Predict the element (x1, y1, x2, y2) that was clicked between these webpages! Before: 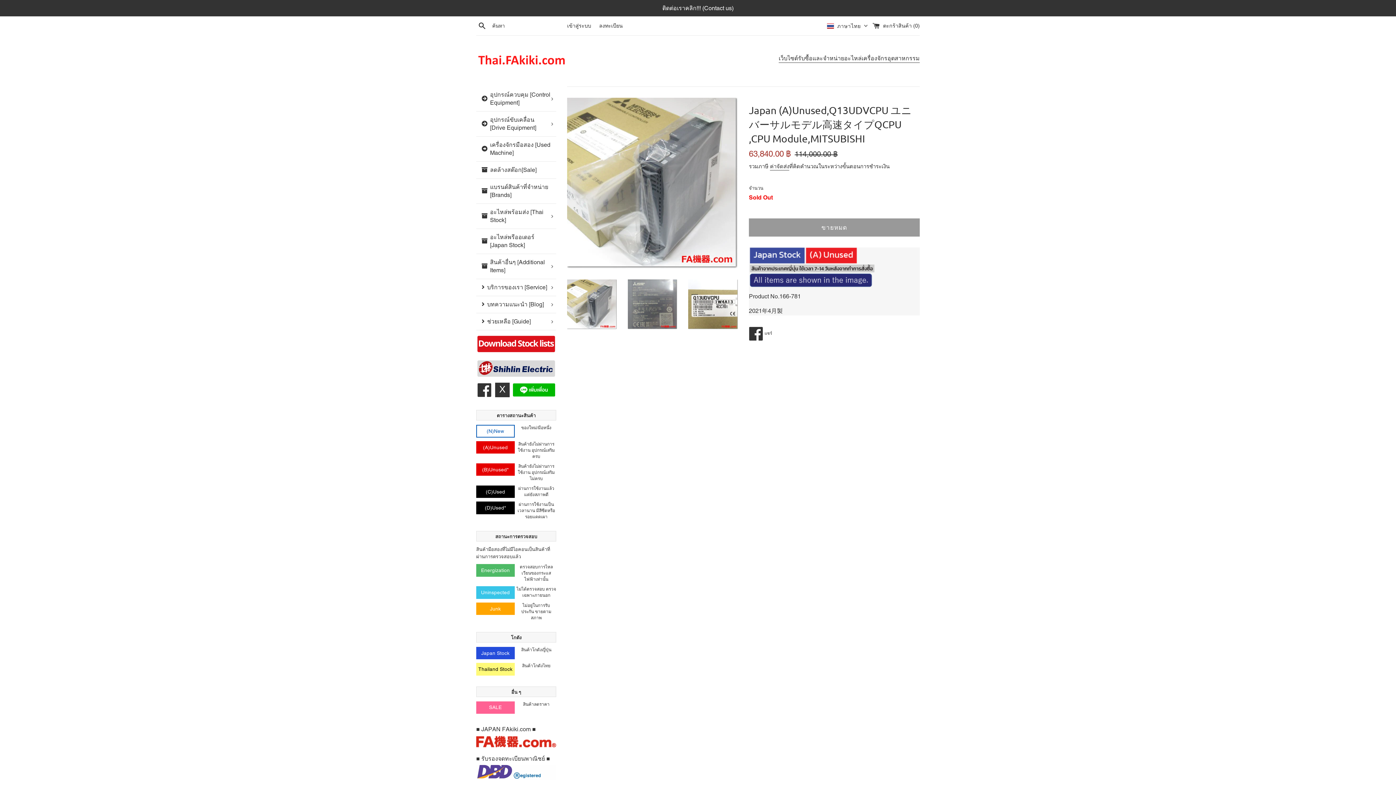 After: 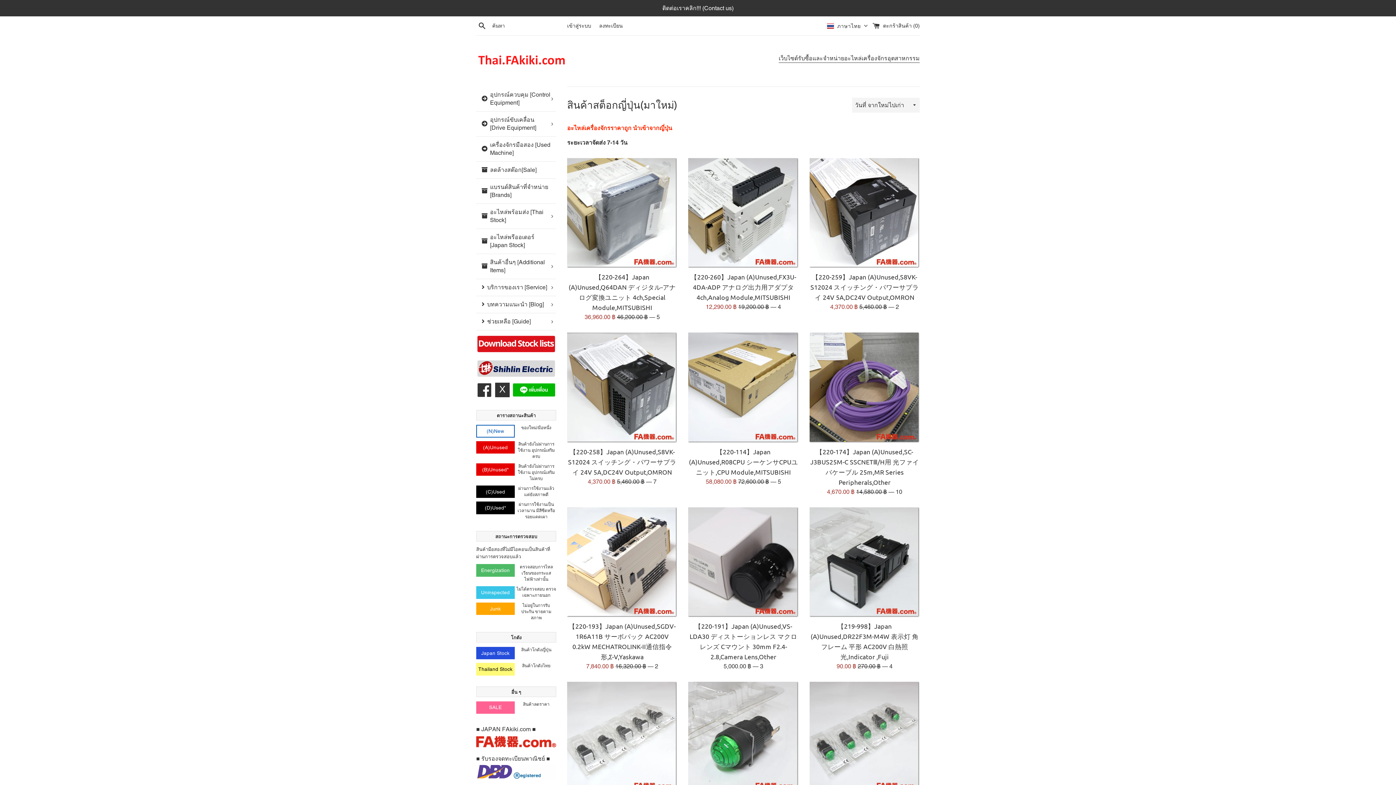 Action: bbox: (476, 229, 556, 253) label: อะไหล่พรีออเดอร์ [Japan Stock]